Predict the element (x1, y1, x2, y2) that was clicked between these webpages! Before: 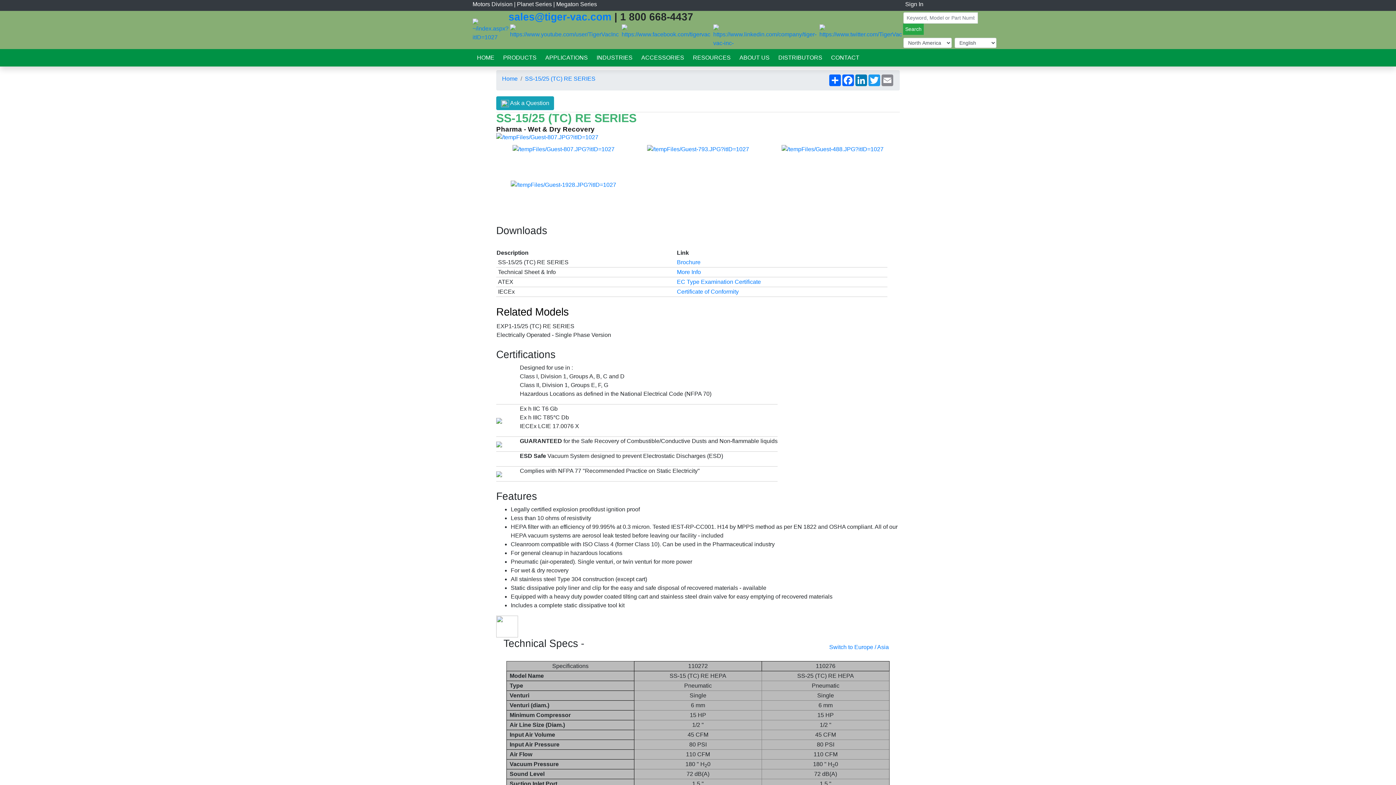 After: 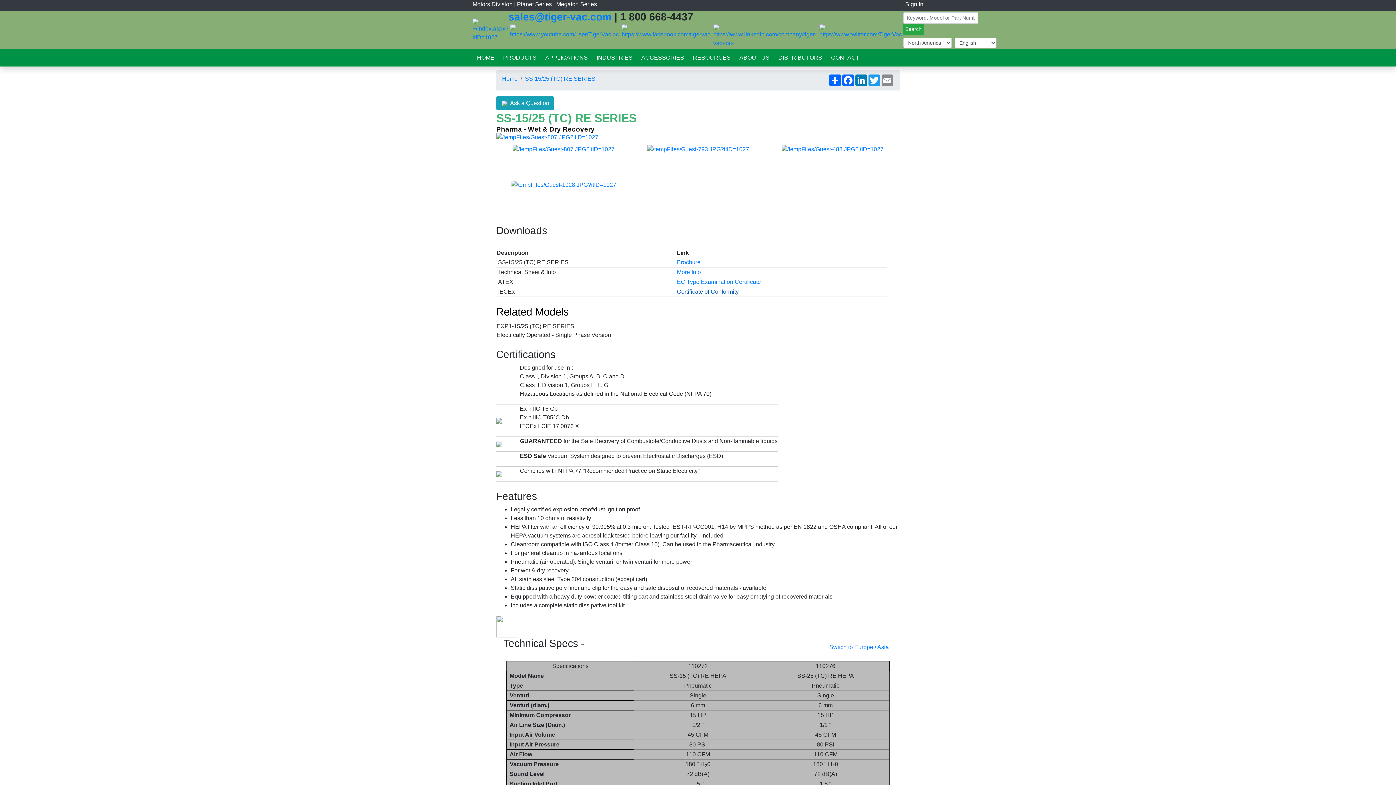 Action: bbox: (677, 288, 738, 294) label: Certificate of Conformity